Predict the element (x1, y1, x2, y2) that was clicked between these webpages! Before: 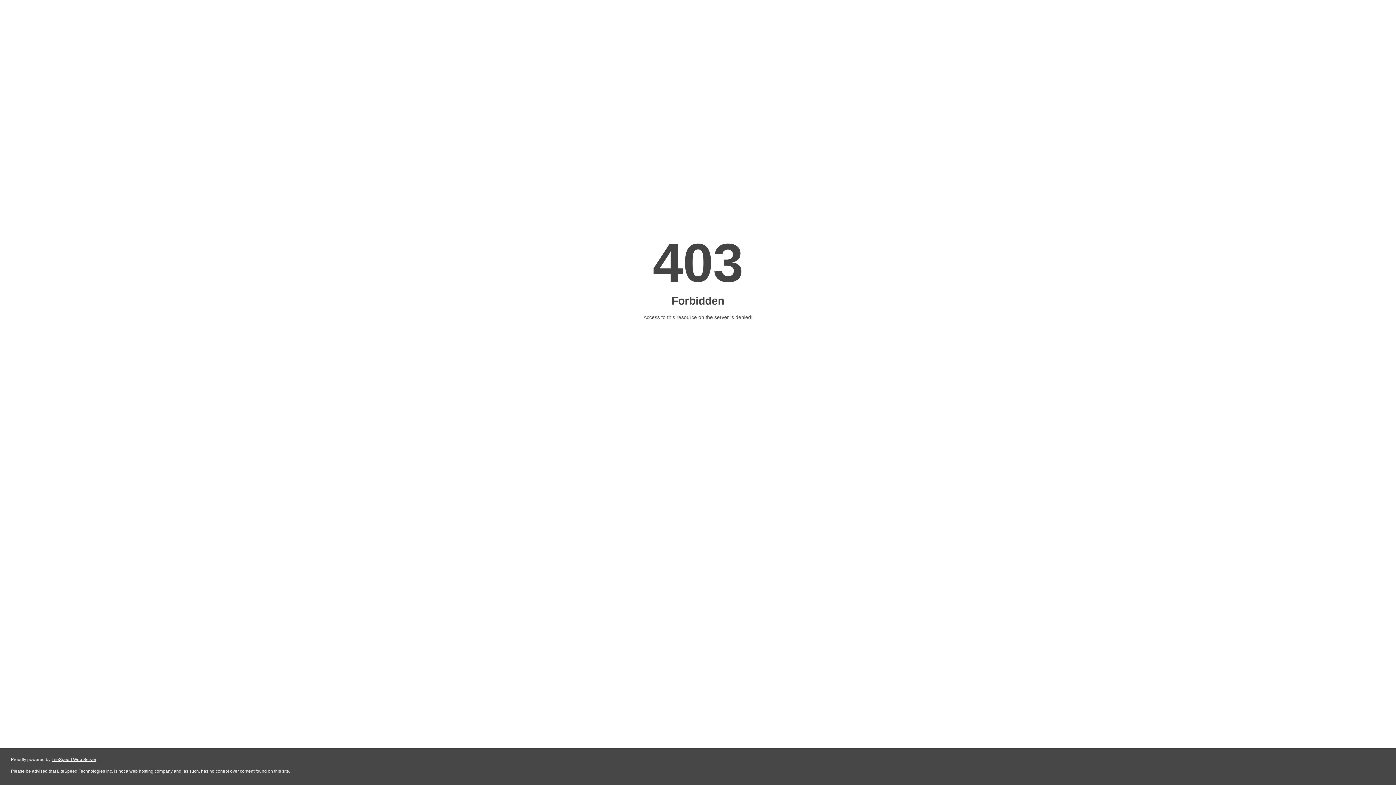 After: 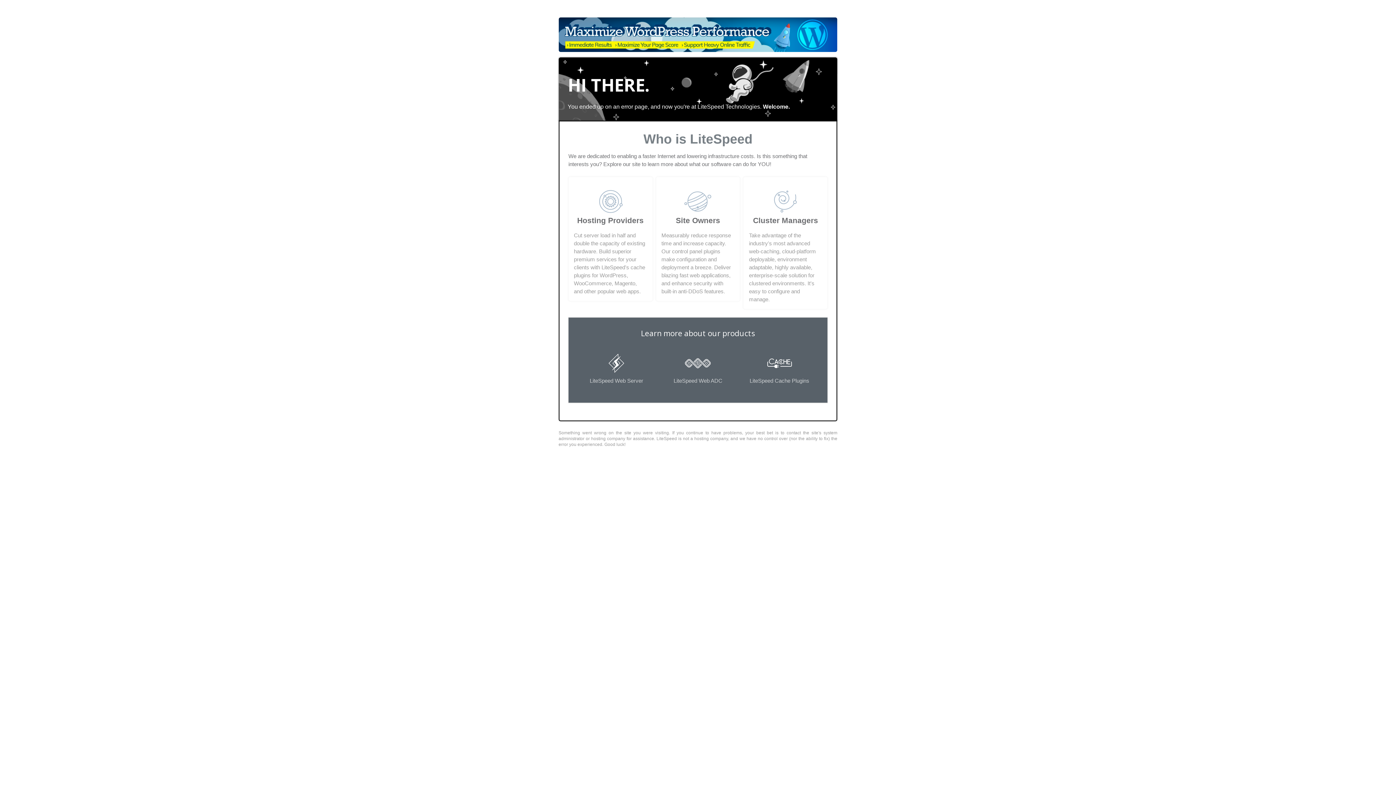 Action: bbox: (51, 757, 96, 762) label: LiteSpeed Web Server